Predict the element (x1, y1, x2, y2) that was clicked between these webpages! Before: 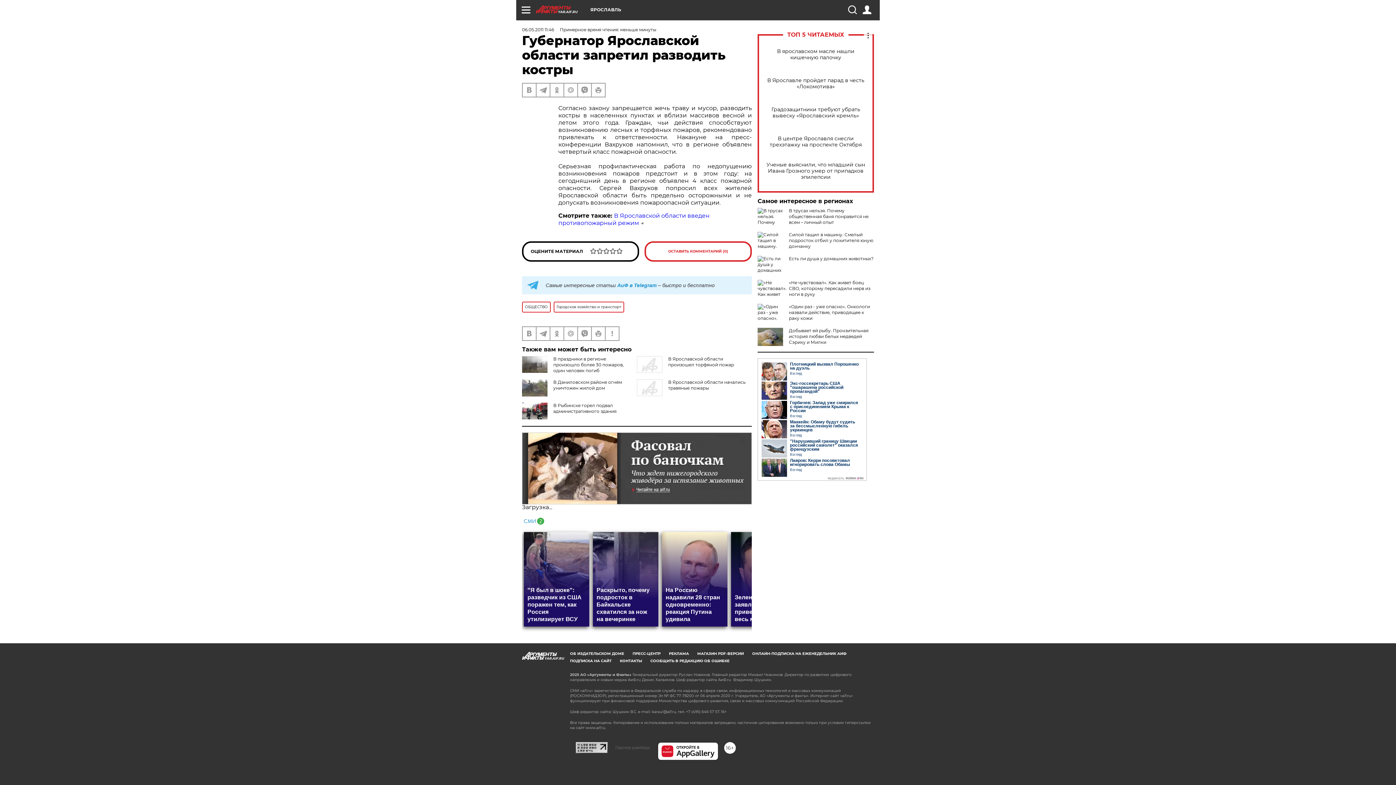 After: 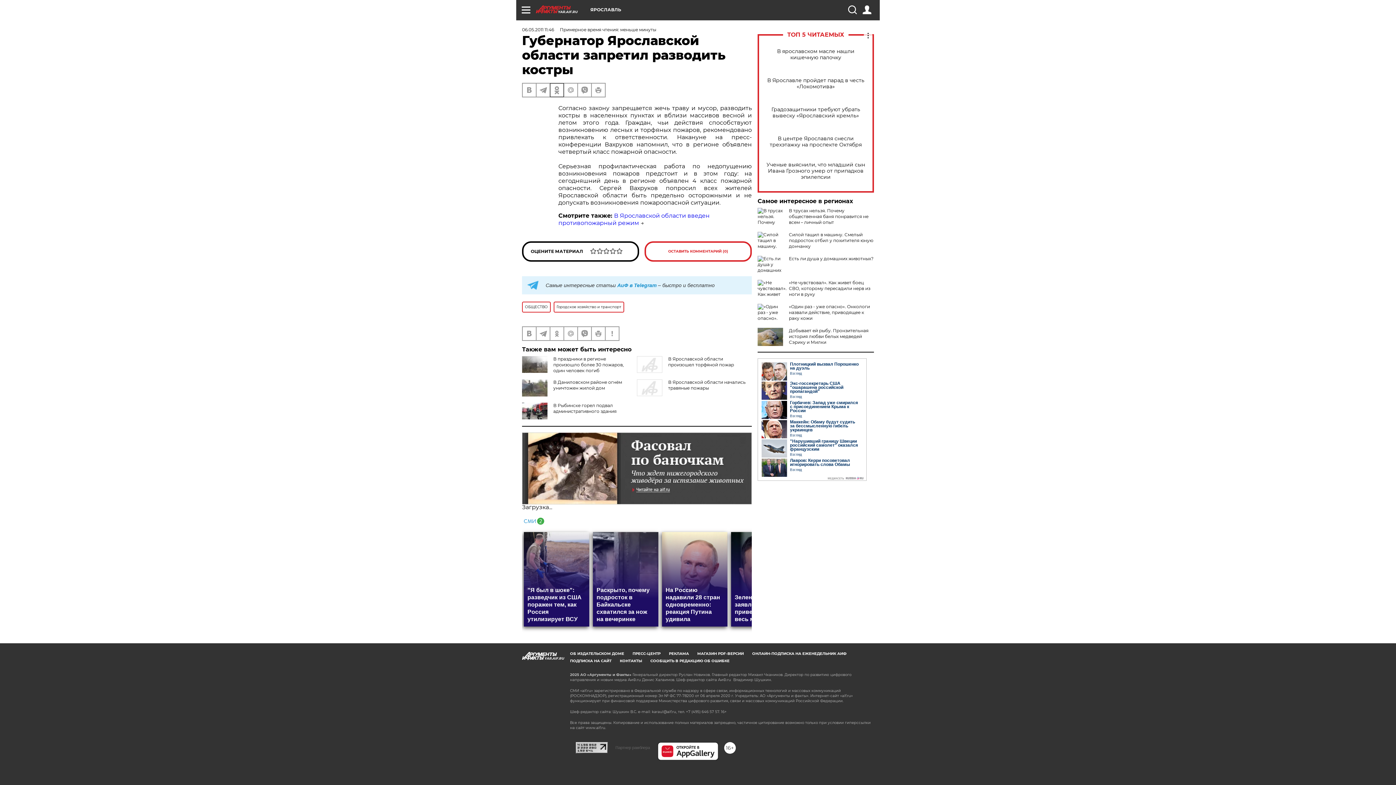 Action: bbox: (550, 83, 563, 96)